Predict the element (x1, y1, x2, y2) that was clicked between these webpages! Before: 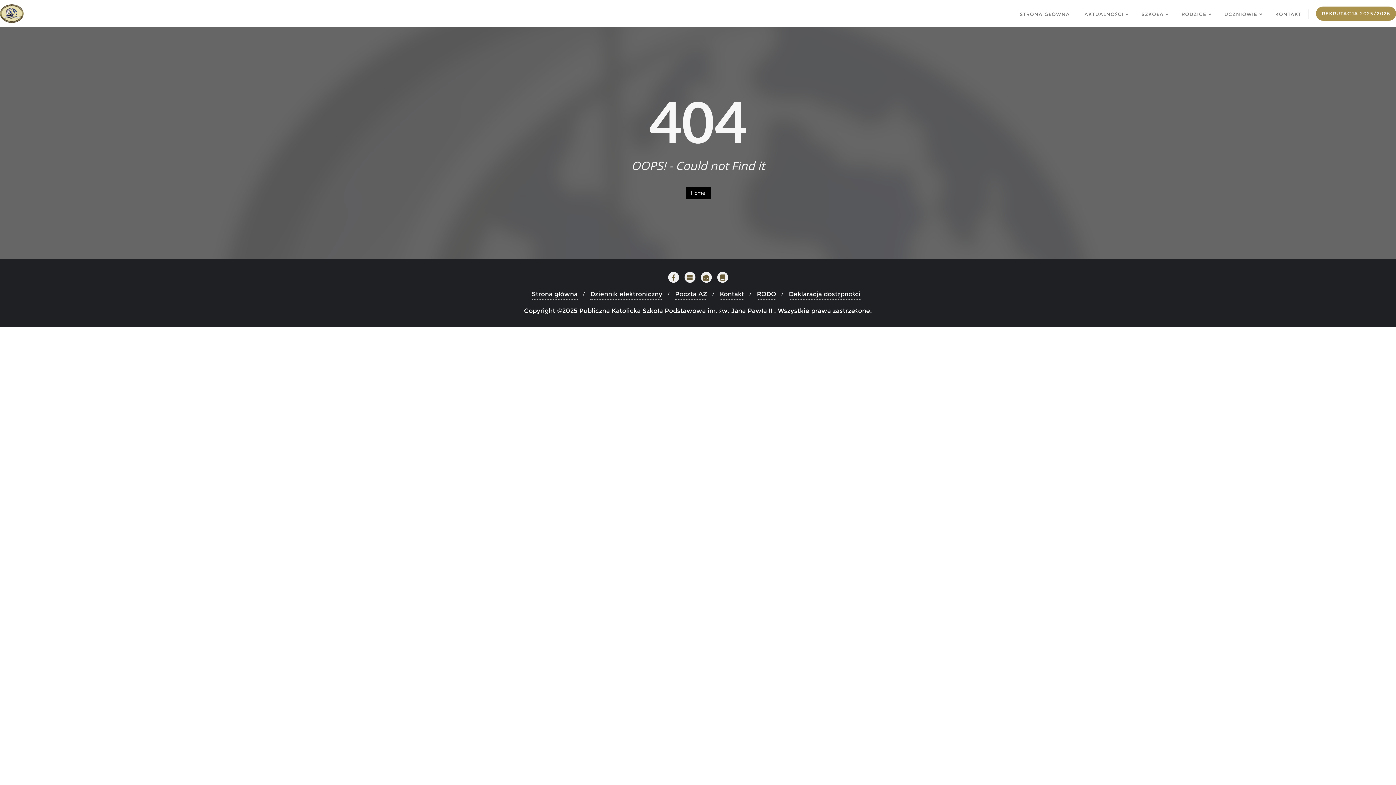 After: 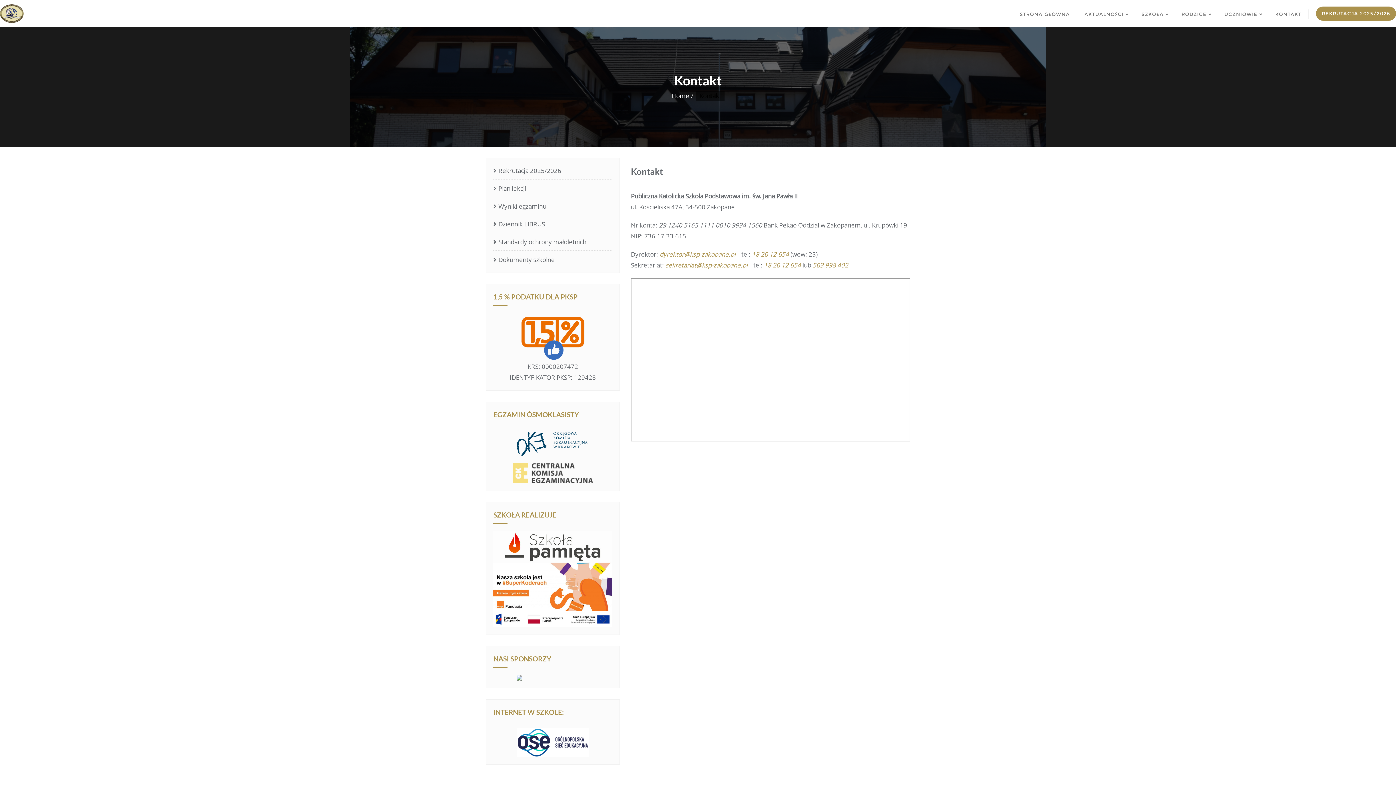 Action: label: KONTAKT bbox: (1268, 0, 1309, 27)